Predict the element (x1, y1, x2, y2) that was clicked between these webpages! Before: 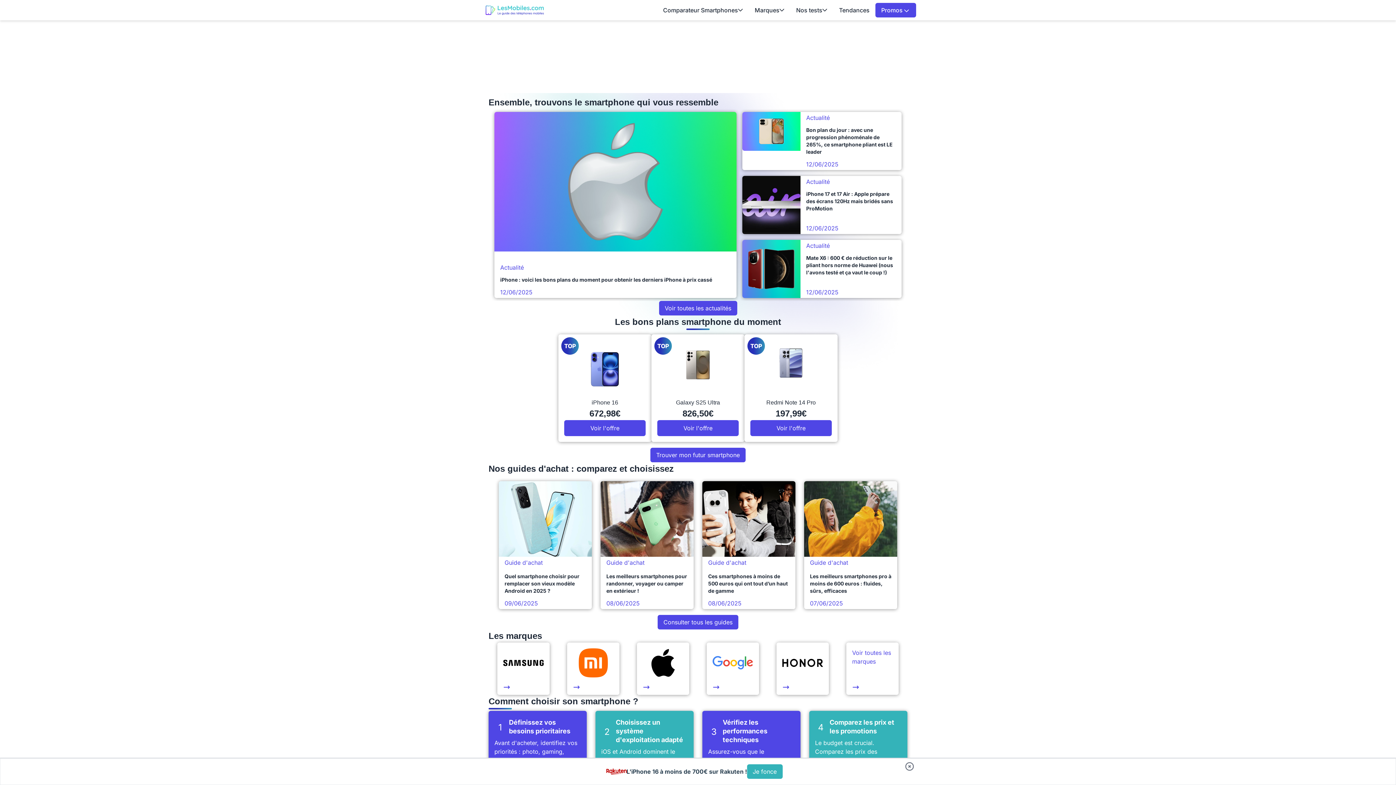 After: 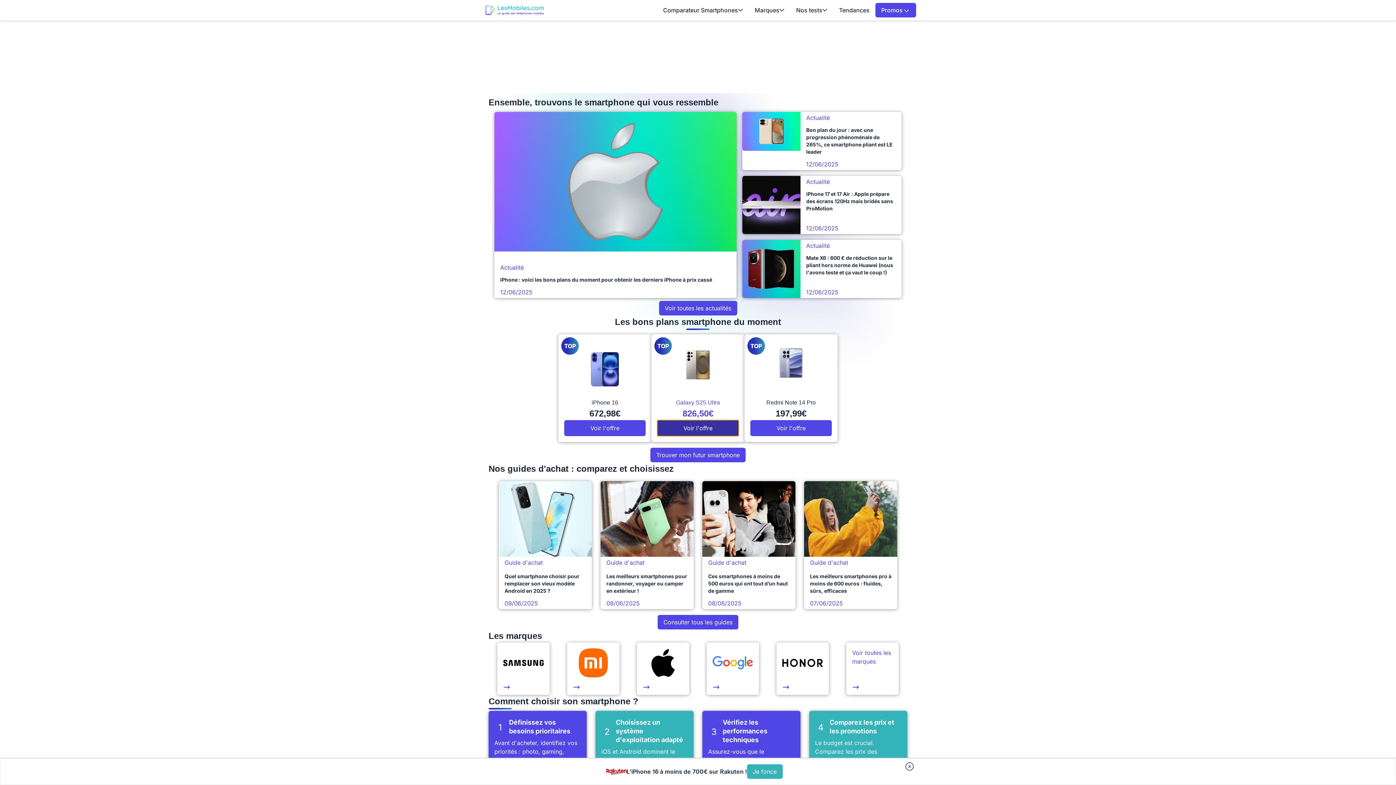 Action: bbox: (657, 420, 738, 436) label: Voir l'offre